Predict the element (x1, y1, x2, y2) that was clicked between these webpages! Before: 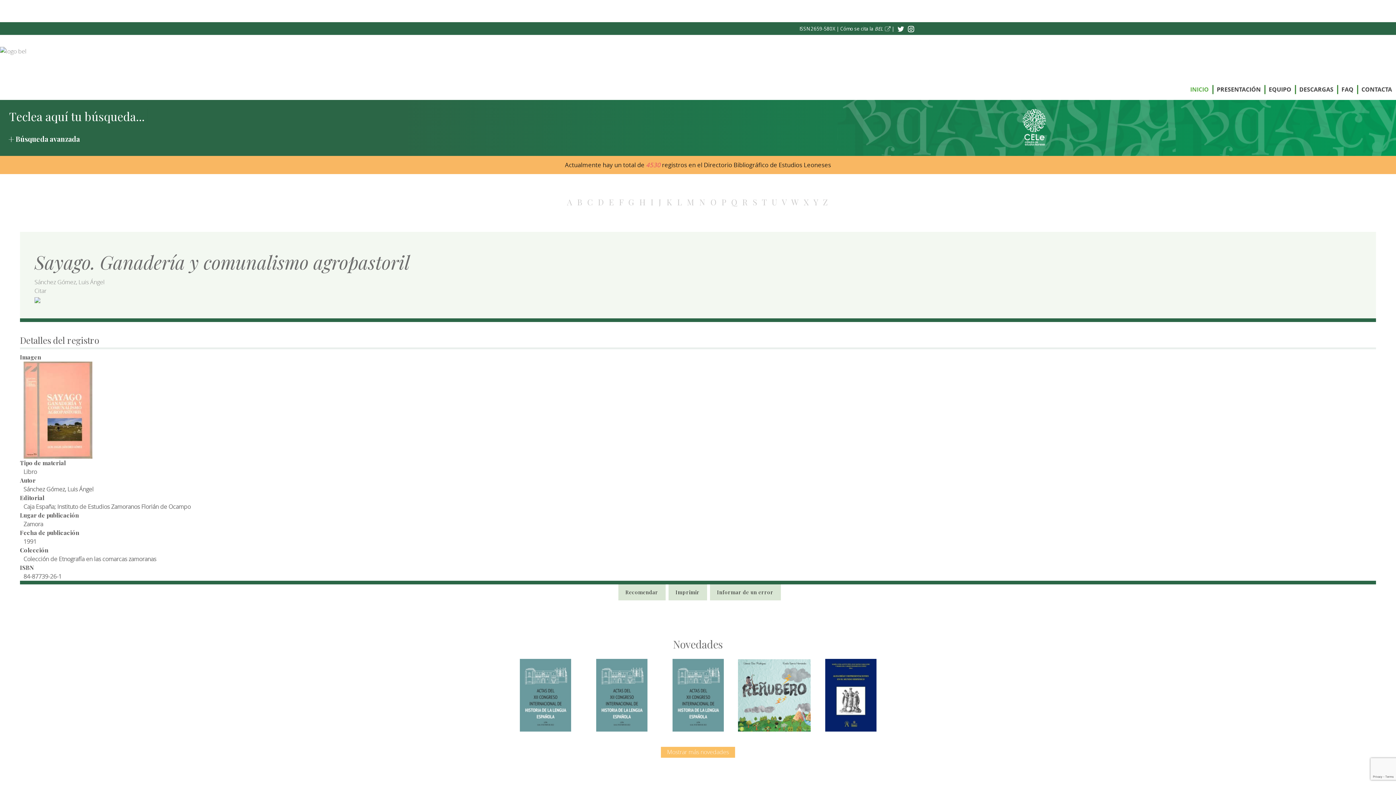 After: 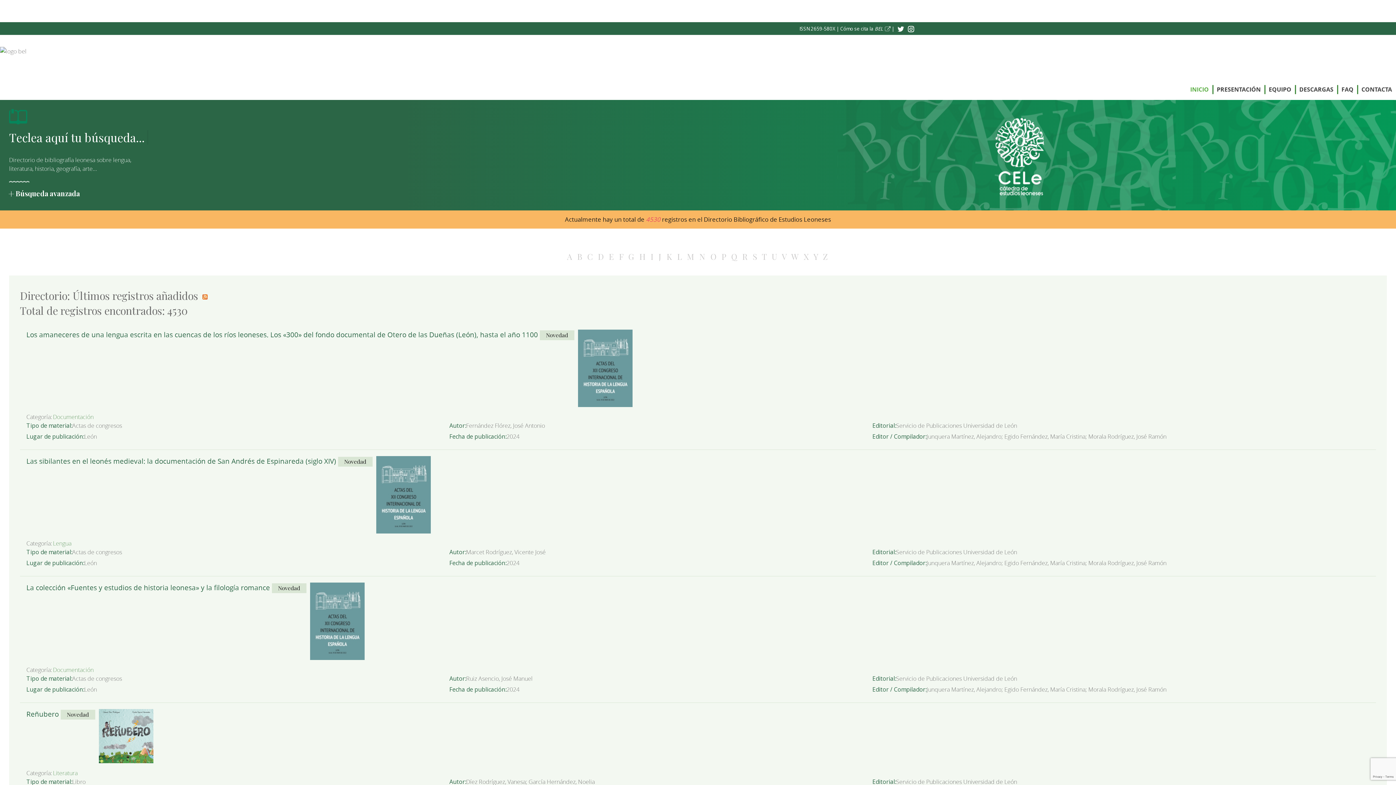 Action: label: Mostrar más novedades bbox: (667, 748, 729, 756)